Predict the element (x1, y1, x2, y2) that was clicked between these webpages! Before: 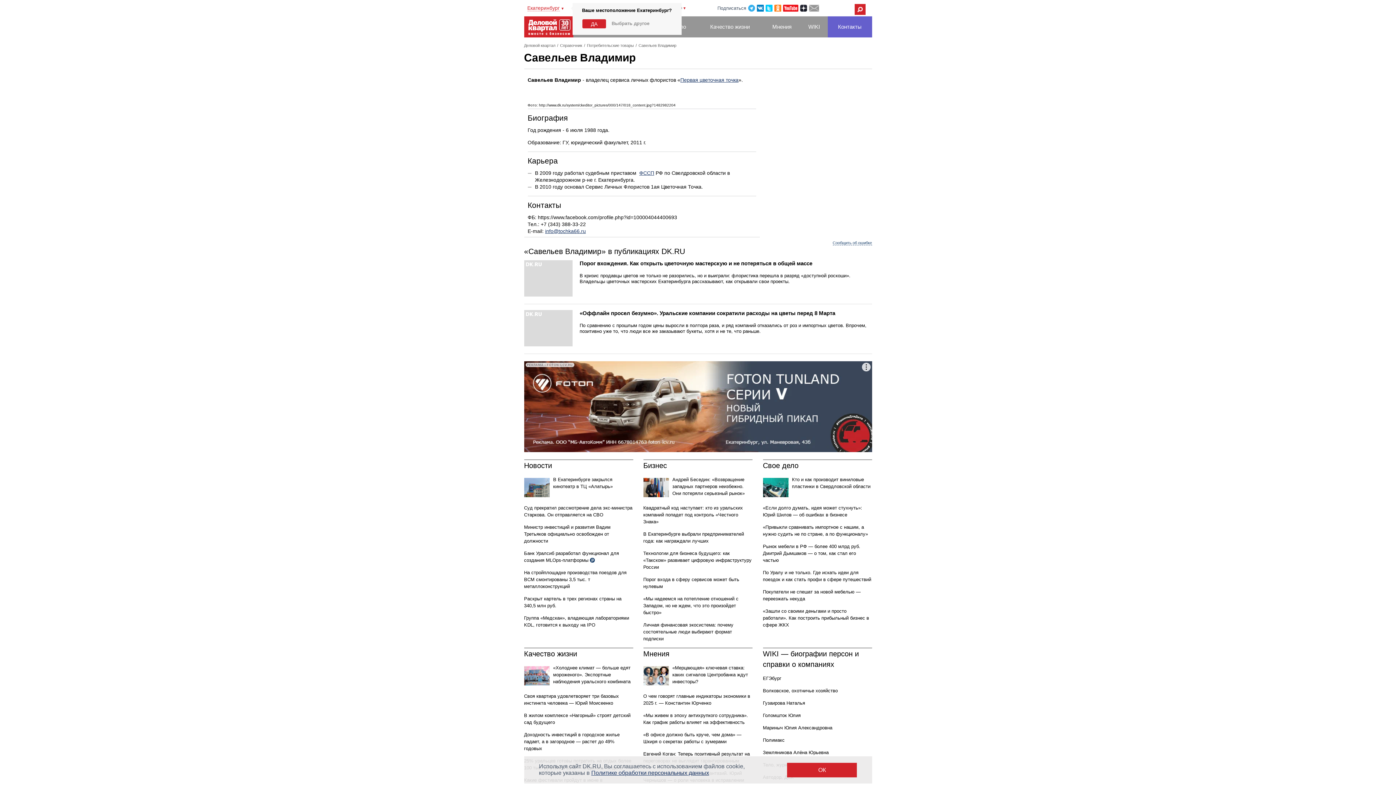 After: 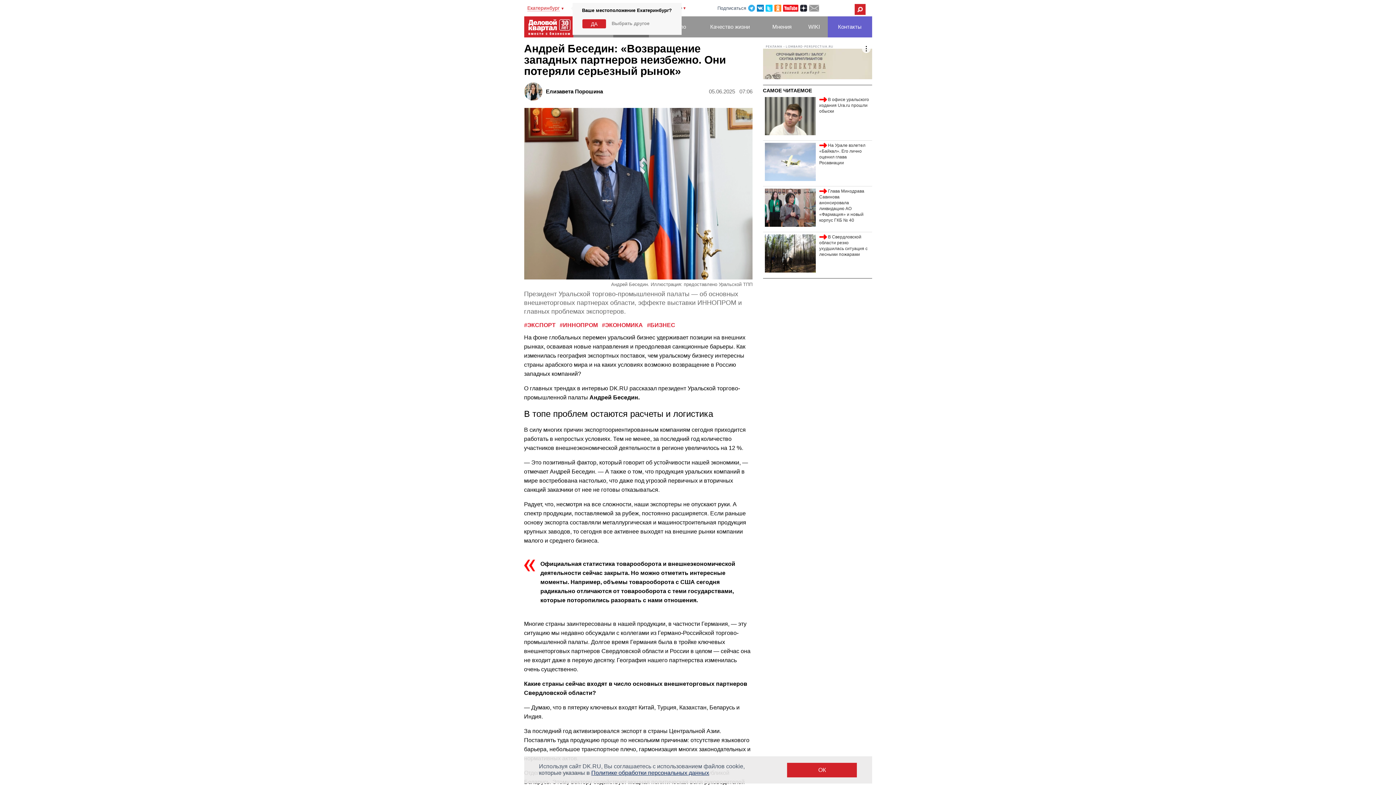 Action: bbox: (672, 378, 744, 398) label: Андрей Беседин: «Возвращение западных партнеров неизбежно. Они потеряли серьезный рынок»